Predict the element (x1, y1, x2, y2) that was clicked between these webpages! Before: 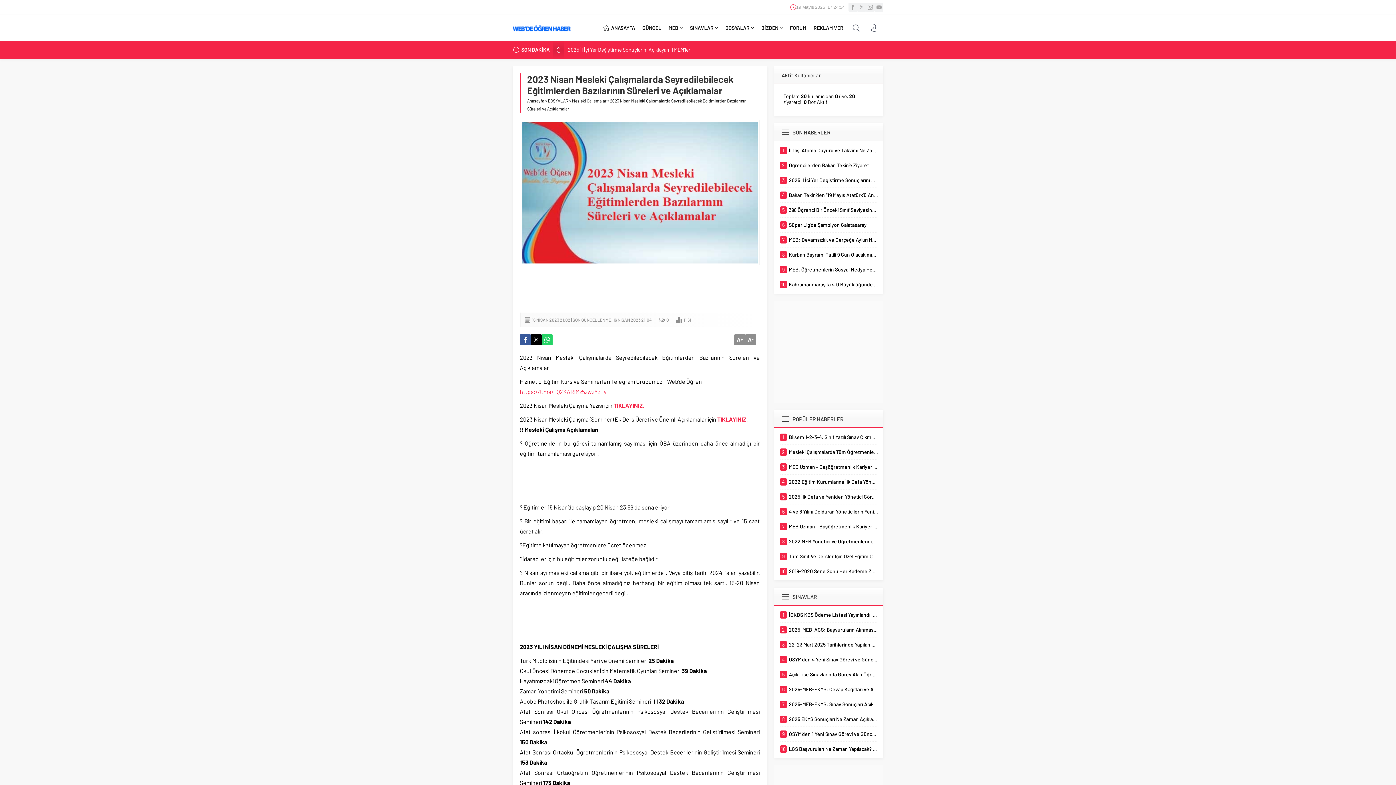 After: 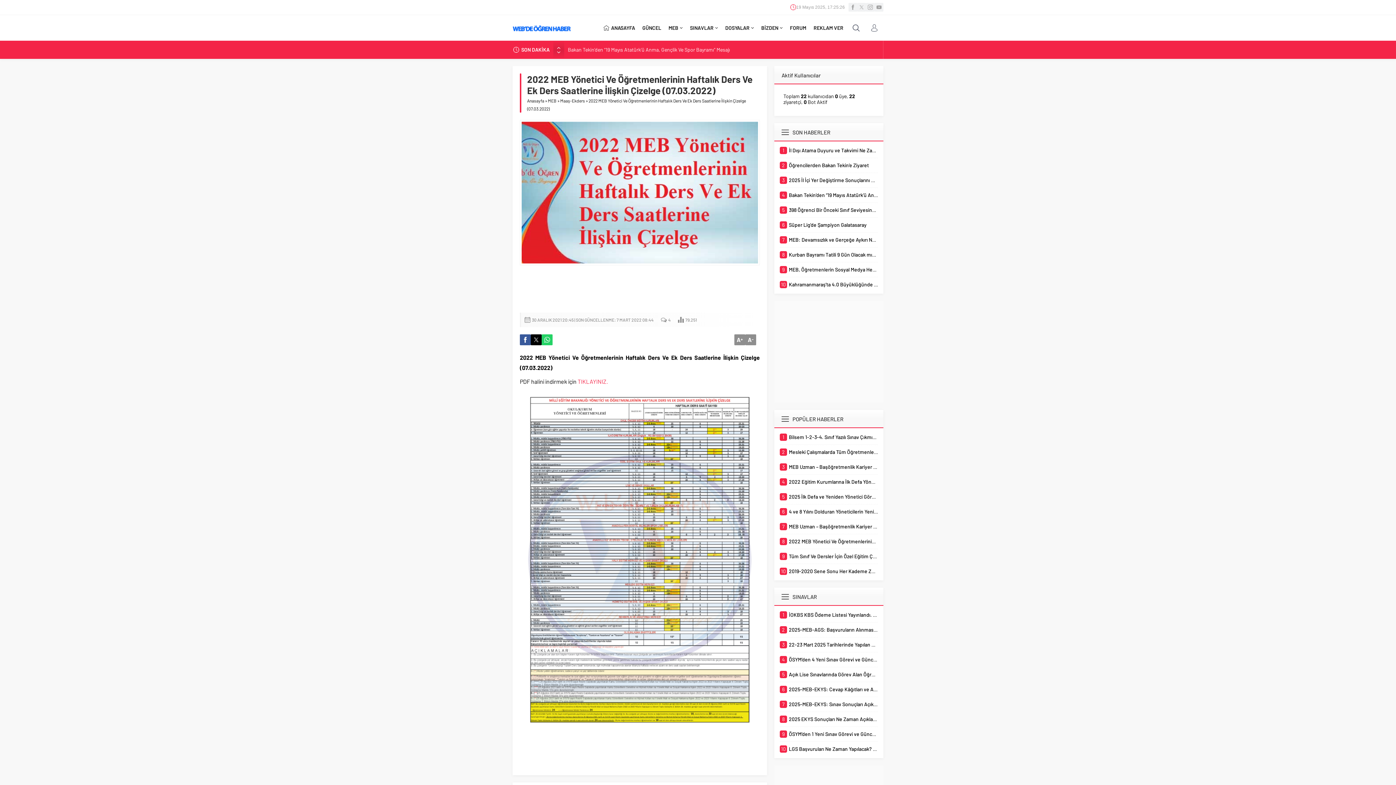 Action: bbox: (780, 538, 878, 545) label: 8
2022 MEB Yönetici Ve Öğretmenlerinin Haftalık Ders Ve Ek Ders Saatlerine İlişkin Çizelge (07.03.2022)